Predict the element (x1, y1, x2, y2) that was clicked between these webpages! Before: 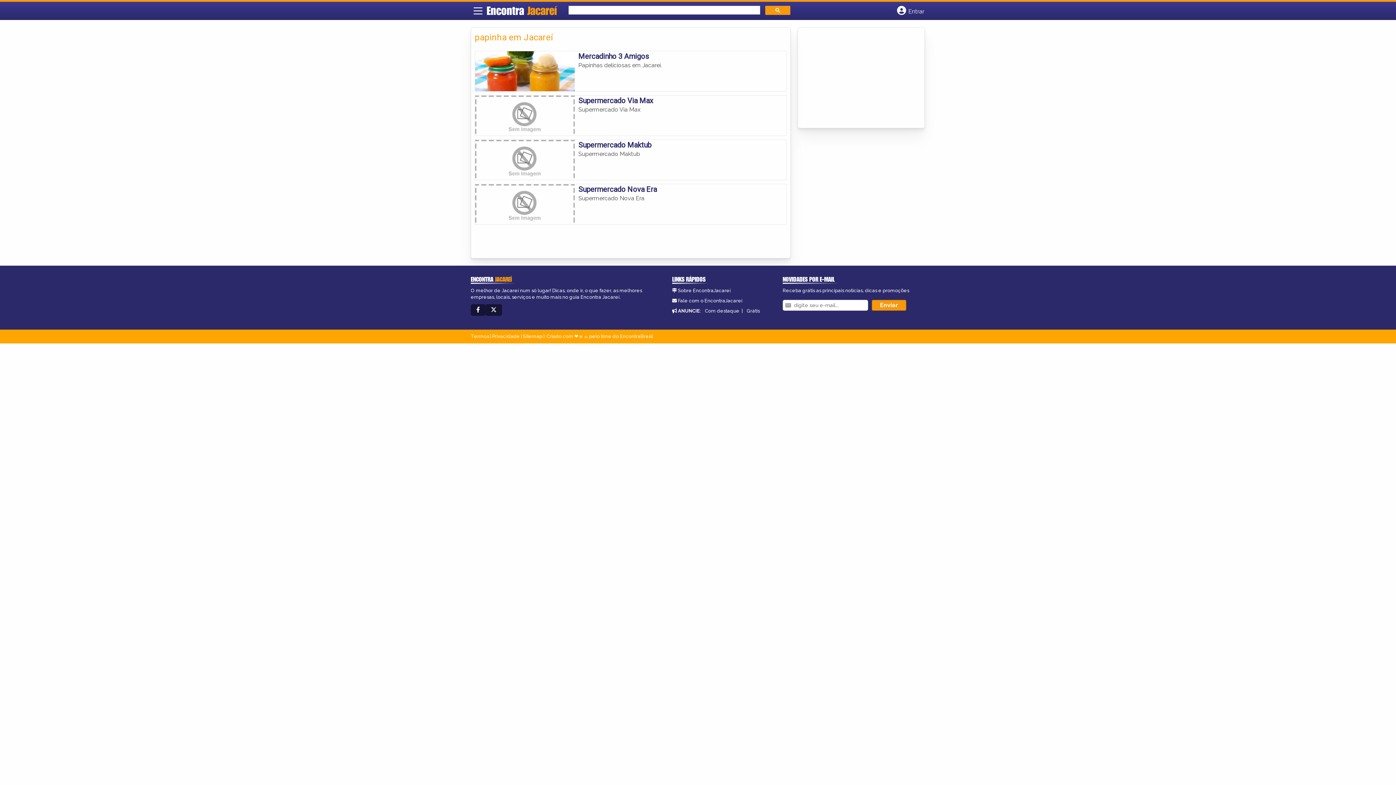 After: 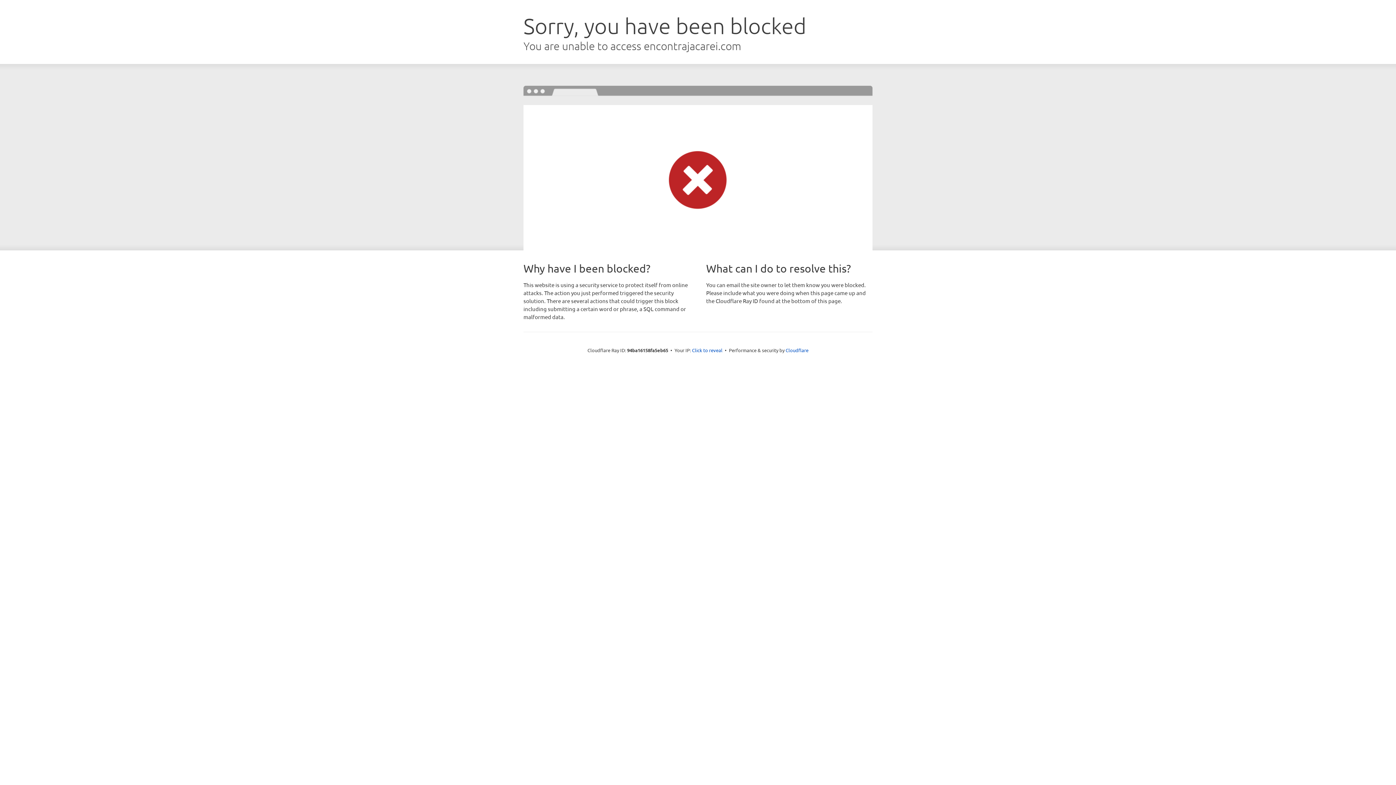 Action: bbox: (746, 308, 760, 313) label: Grátis